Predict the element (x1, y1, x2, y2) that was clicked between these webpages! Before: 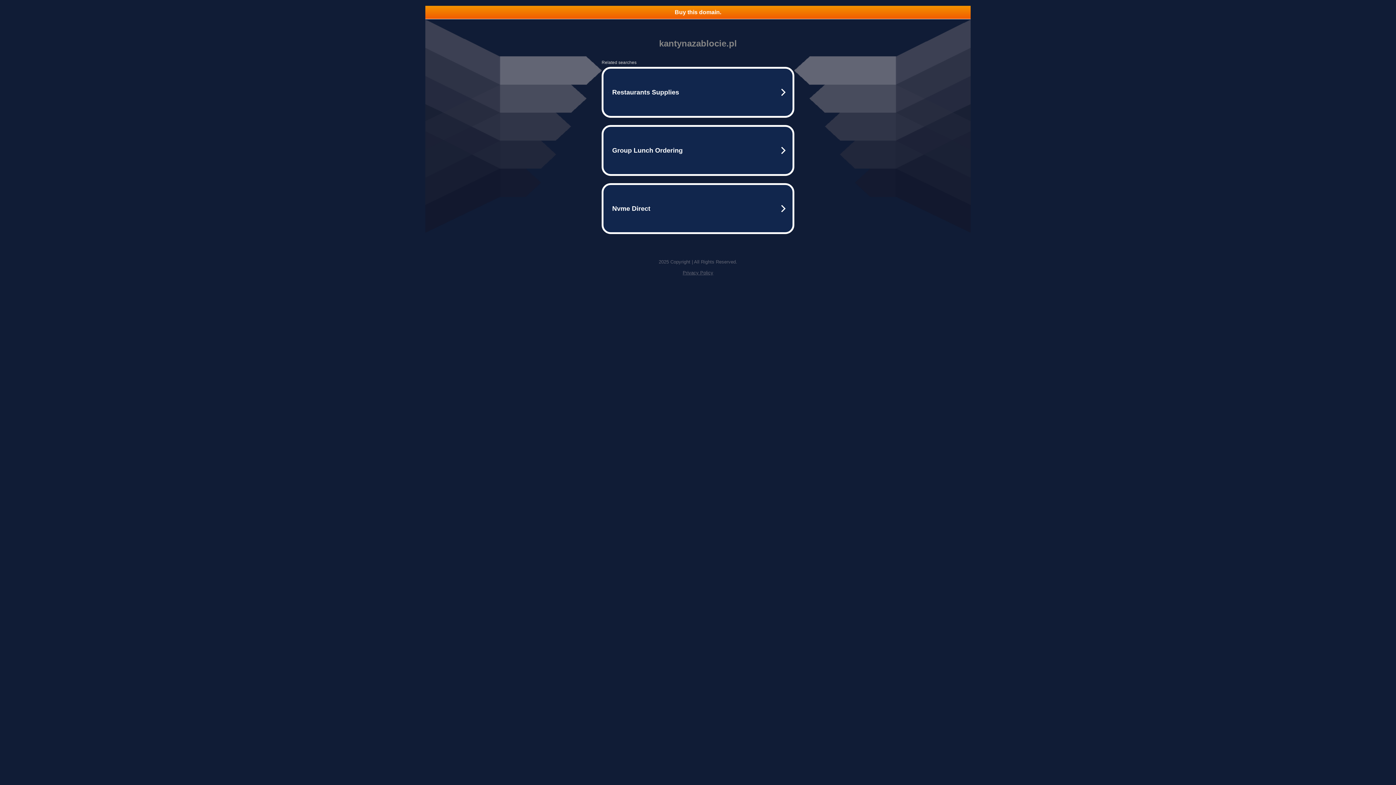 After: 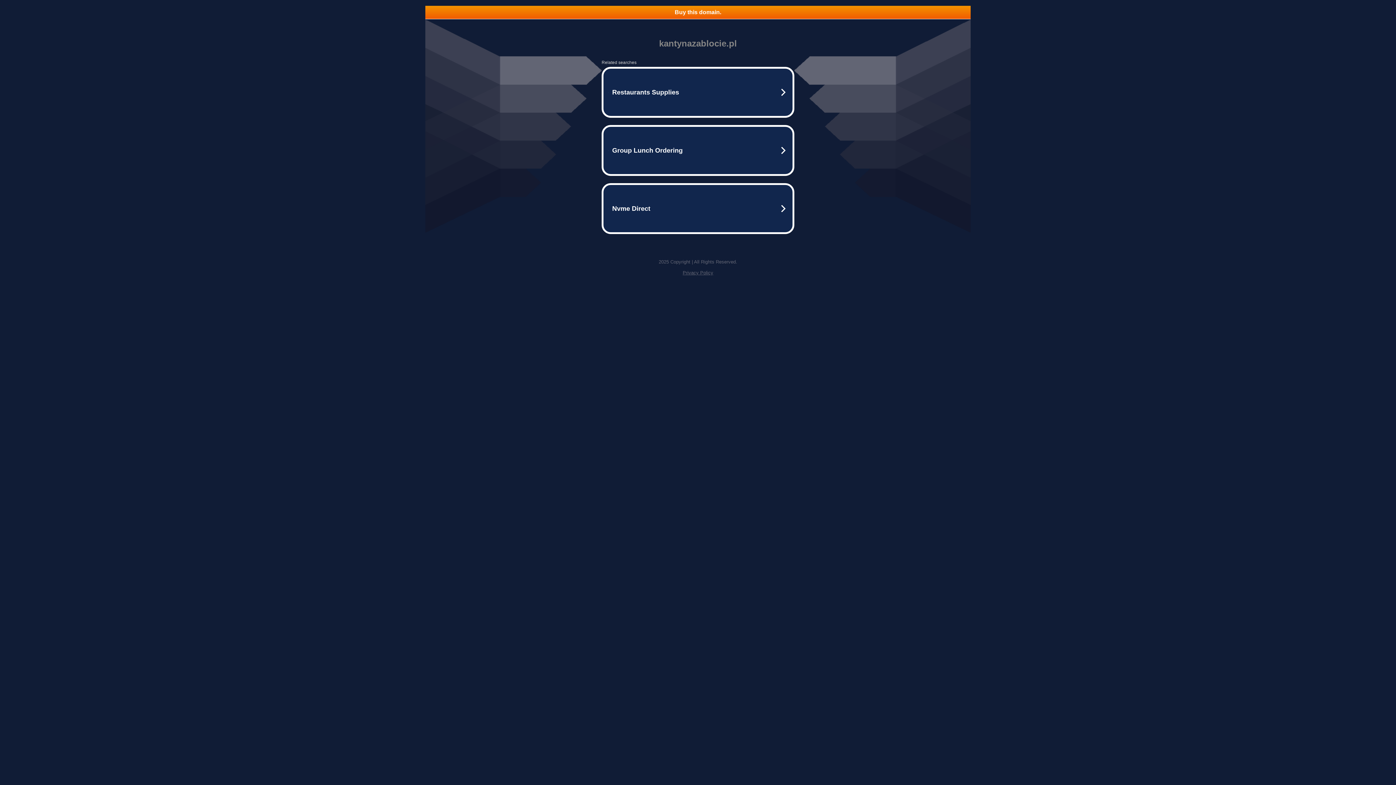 Action: label: Buy this domain. bbox: (425, 5, 970, 18)